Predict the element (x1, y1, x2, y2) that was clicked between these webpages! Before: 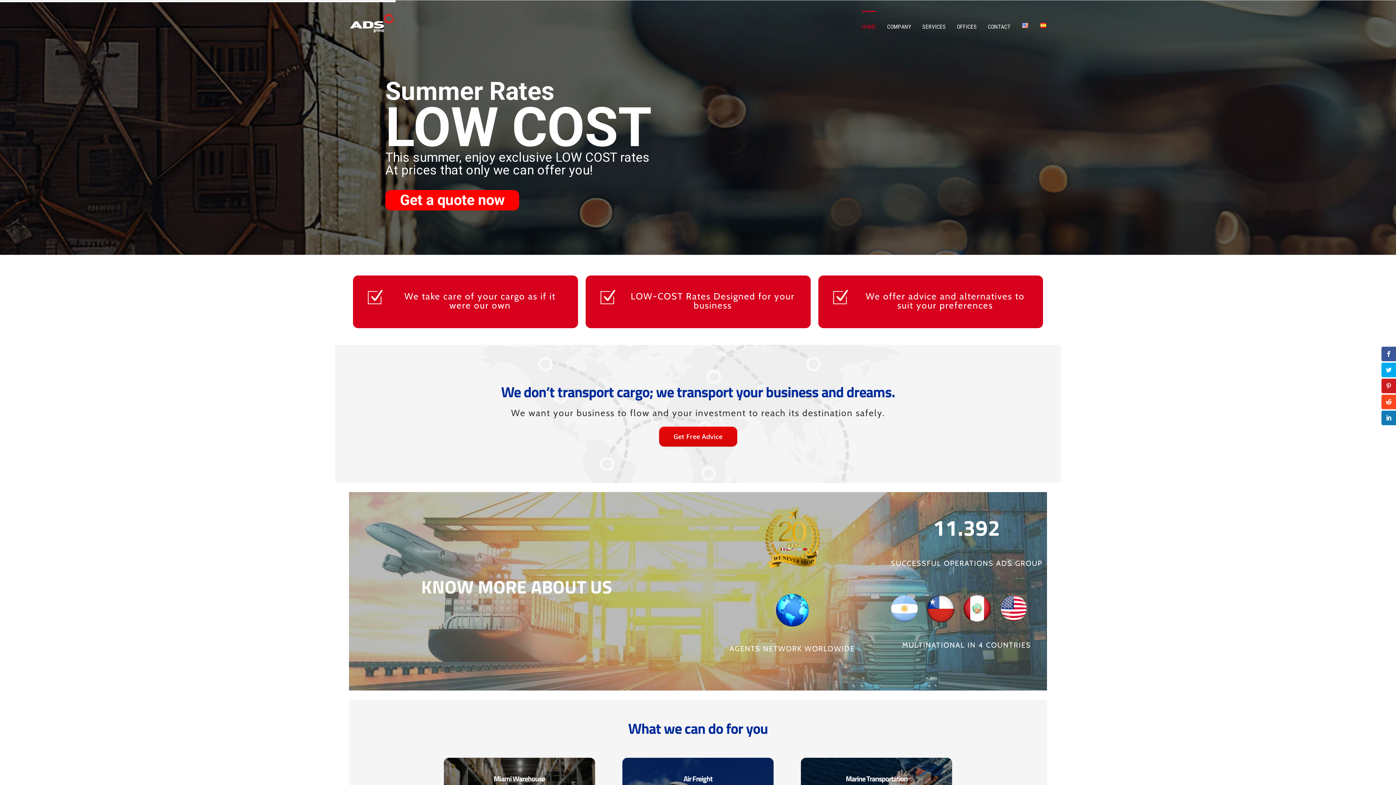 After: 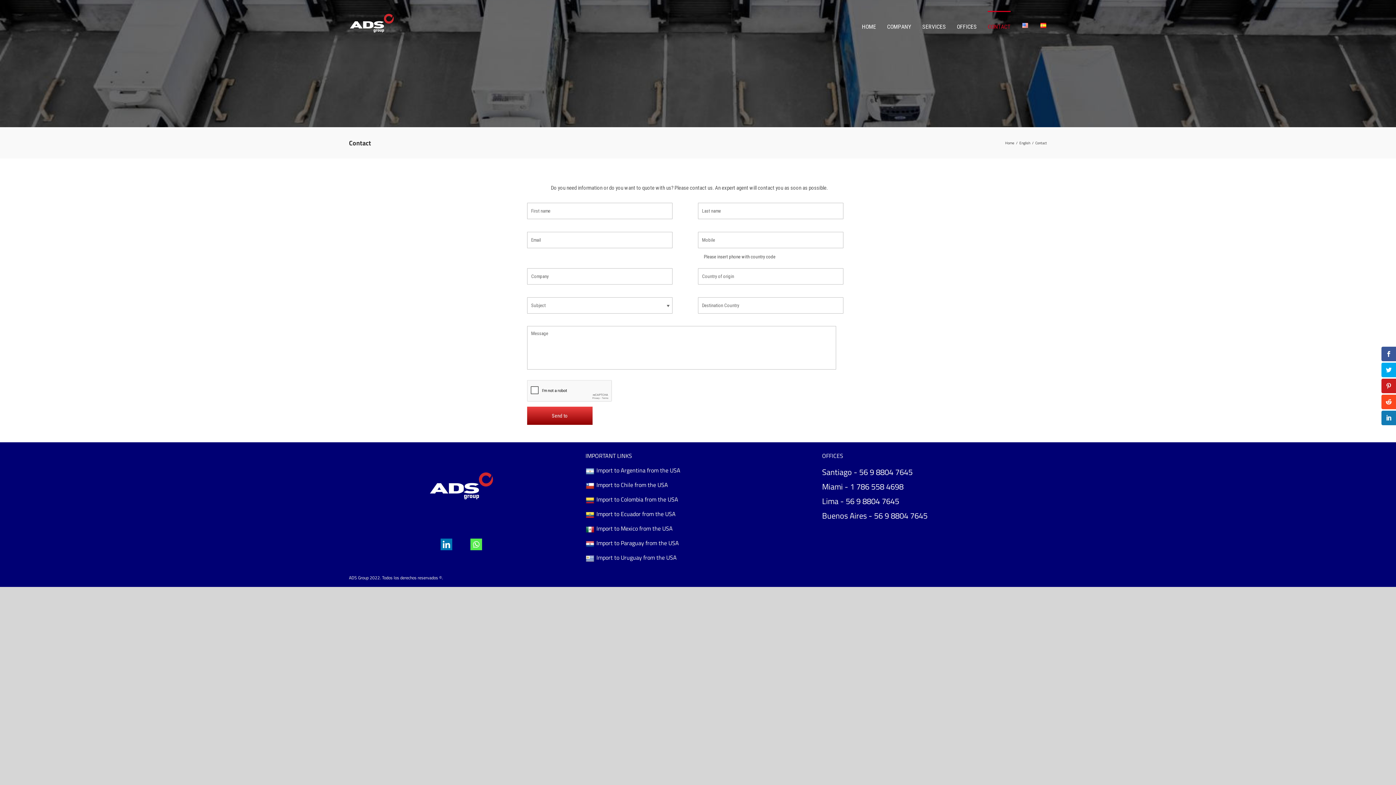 Action: bbox: (988, 10, 1010, 41) label: CONTACT